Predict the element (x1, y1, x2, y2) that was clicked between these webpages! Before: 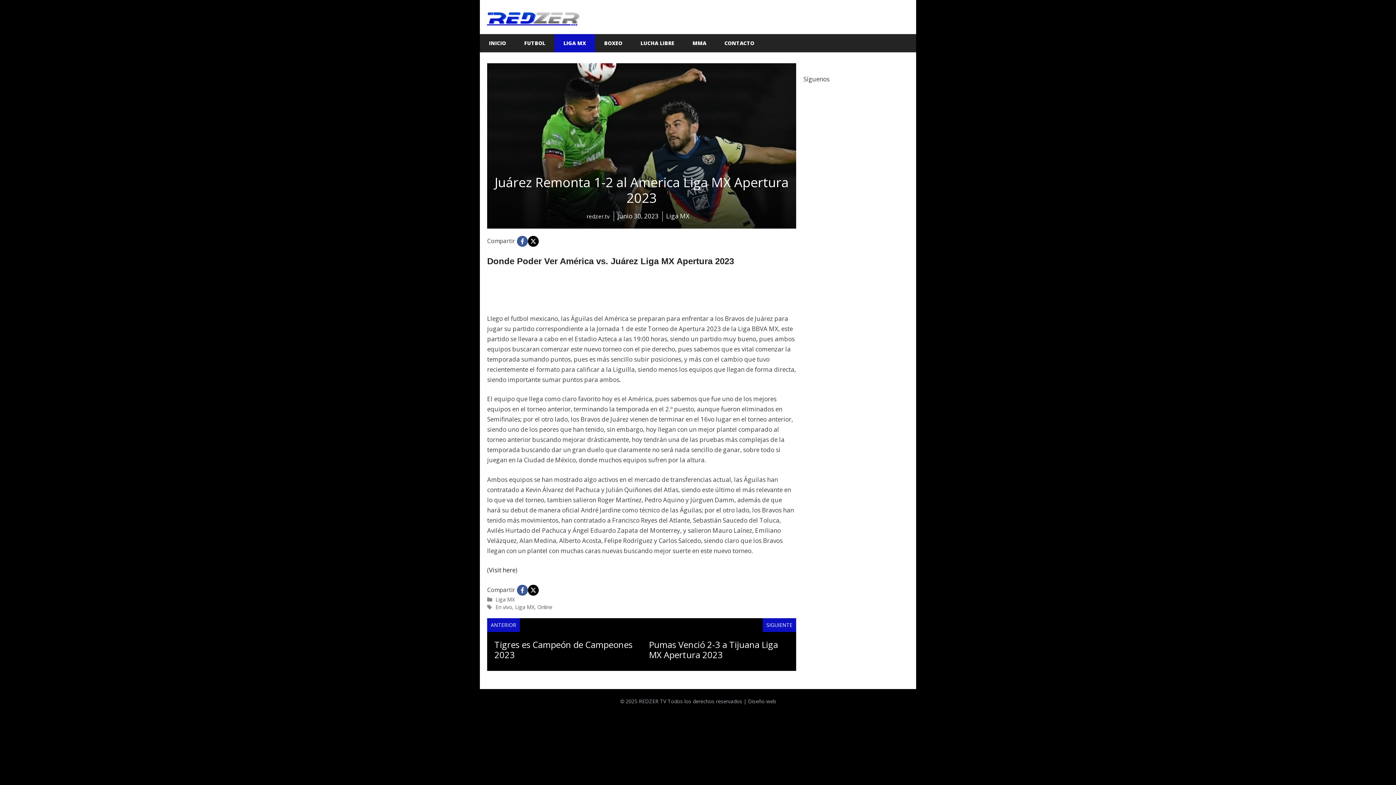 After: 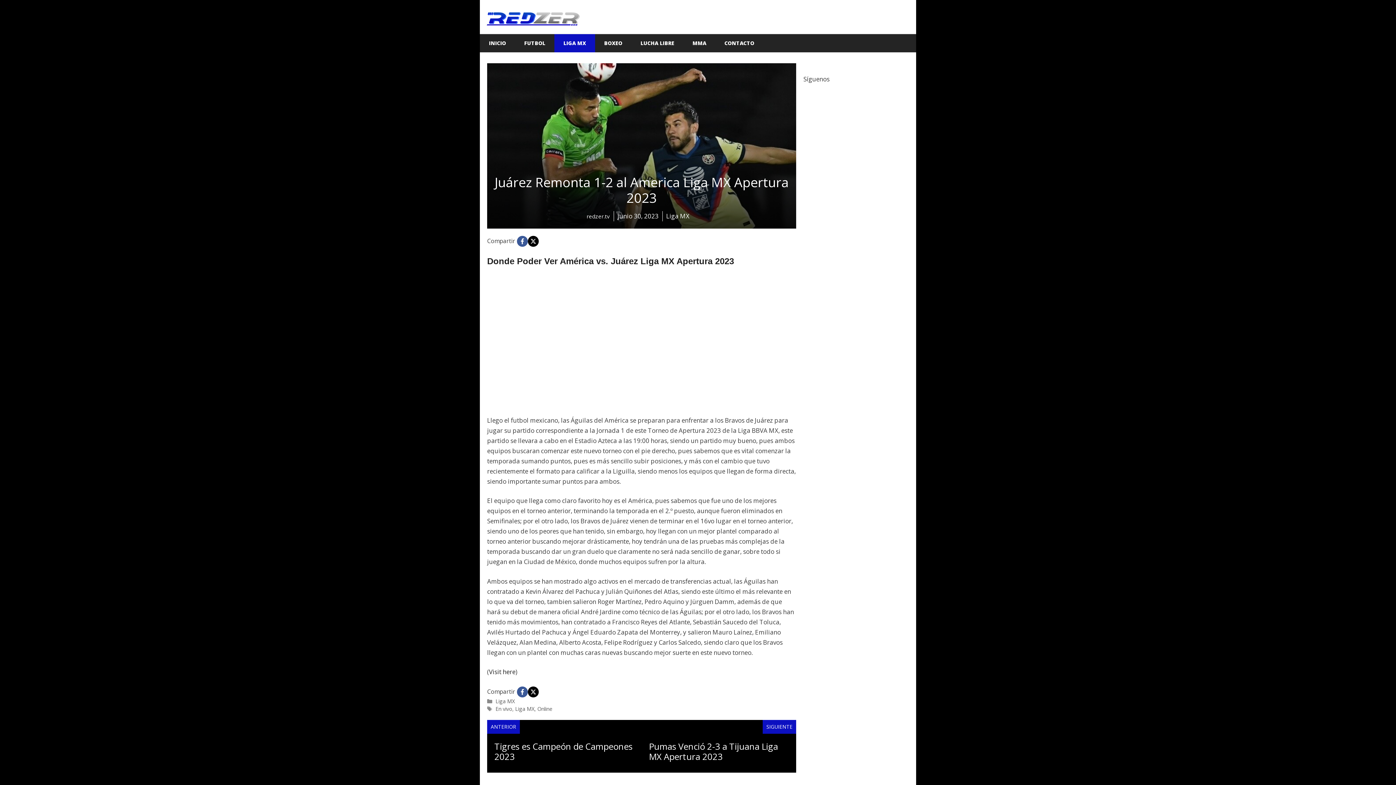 Action: label: Twitter bbox: (816, 93, 829, 106)